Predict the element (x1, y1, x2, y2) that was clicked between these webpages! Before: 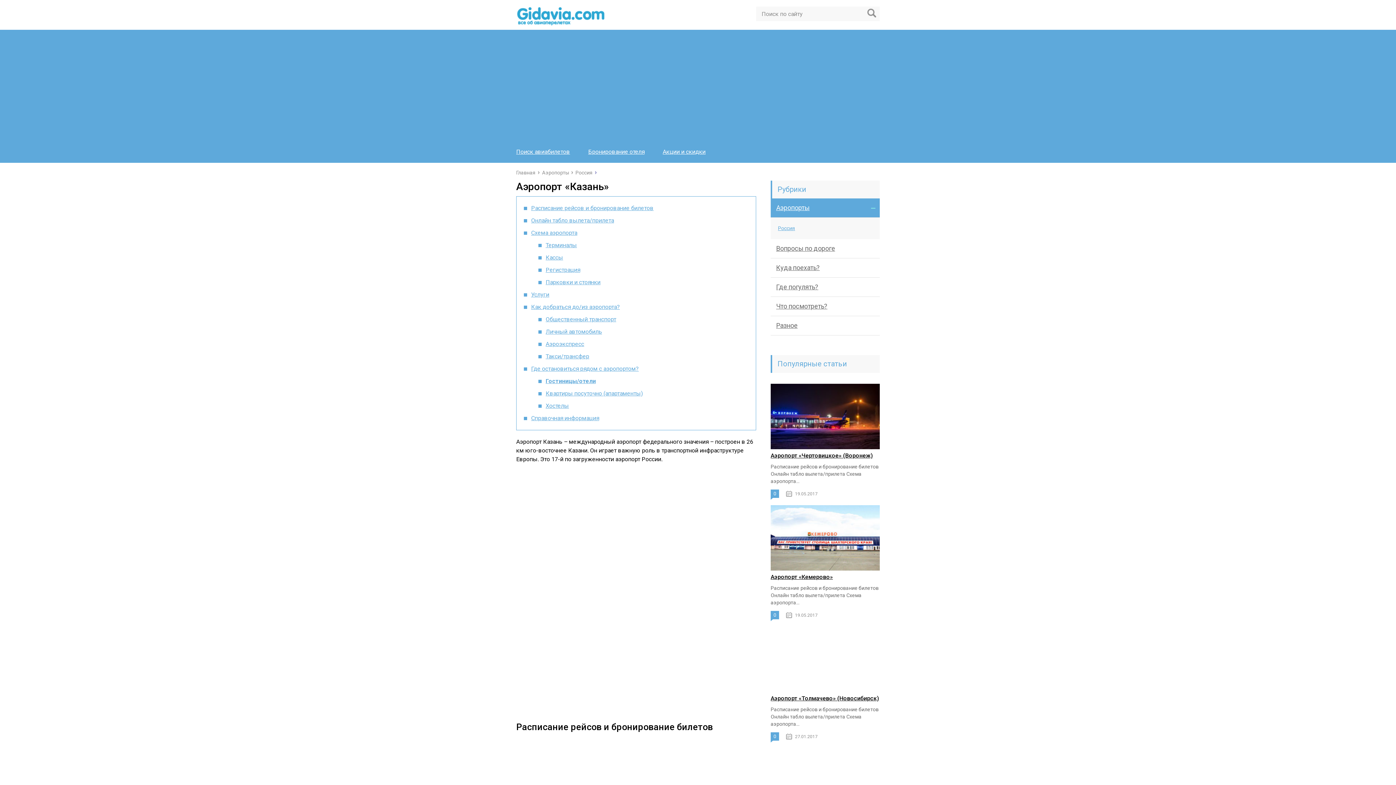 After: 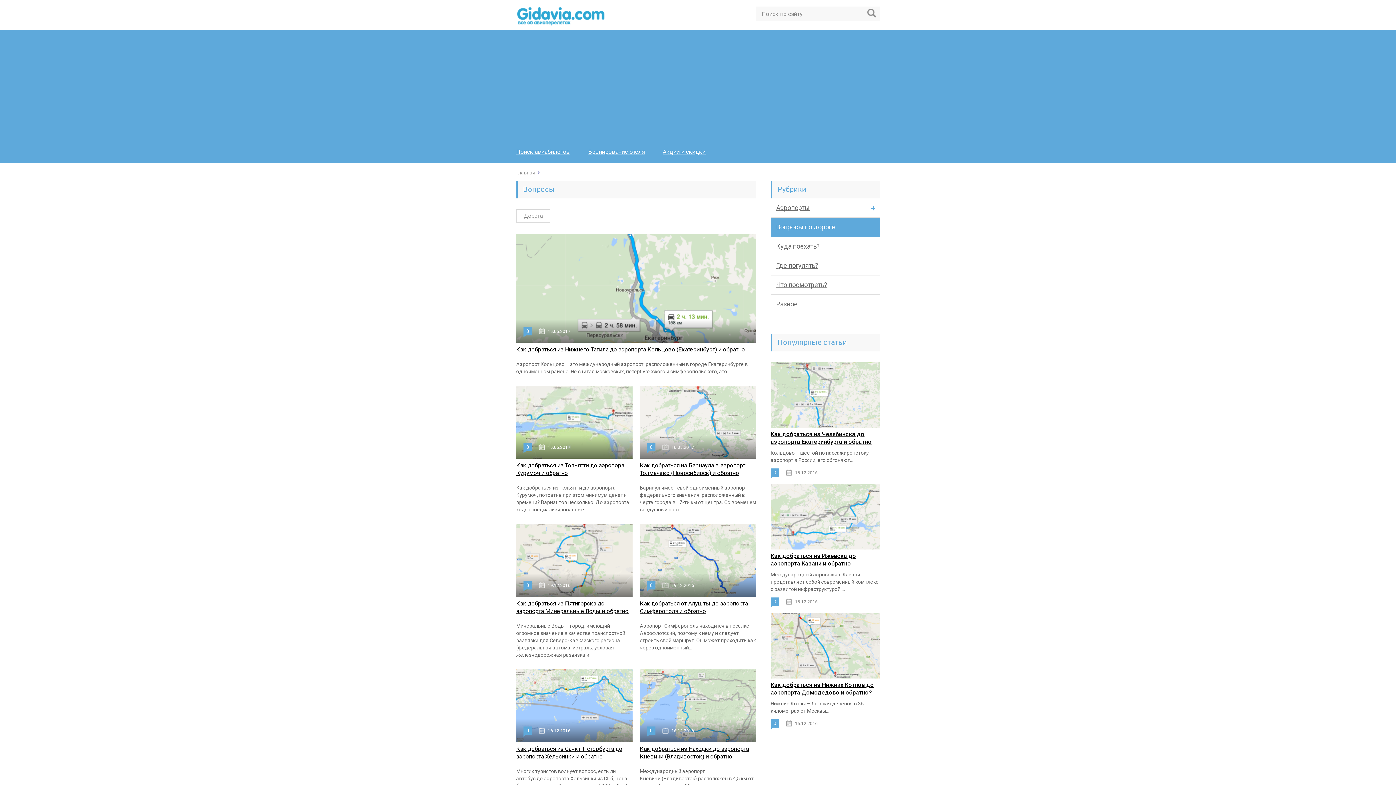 Action: label: Вопросы по дороге bbox: (770, 239, 880, 258)